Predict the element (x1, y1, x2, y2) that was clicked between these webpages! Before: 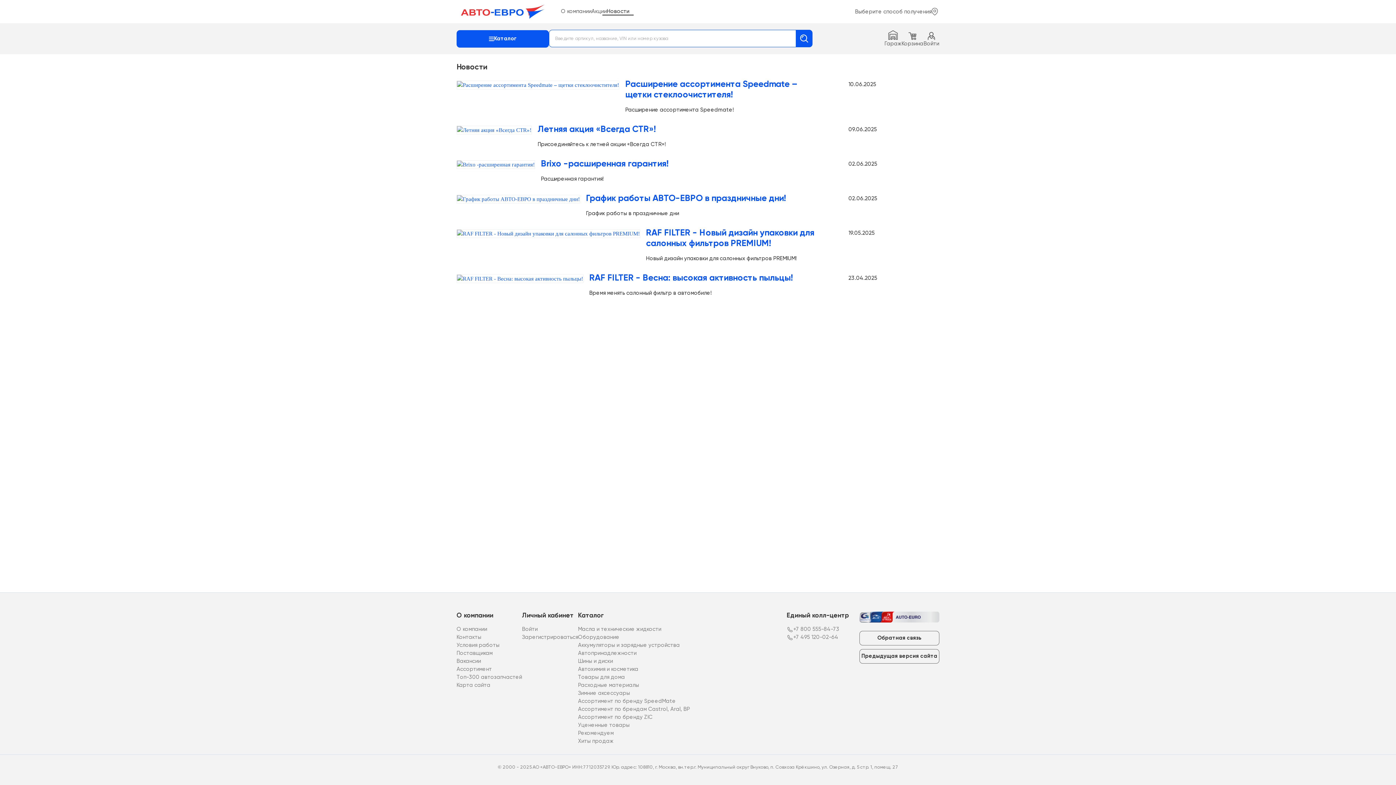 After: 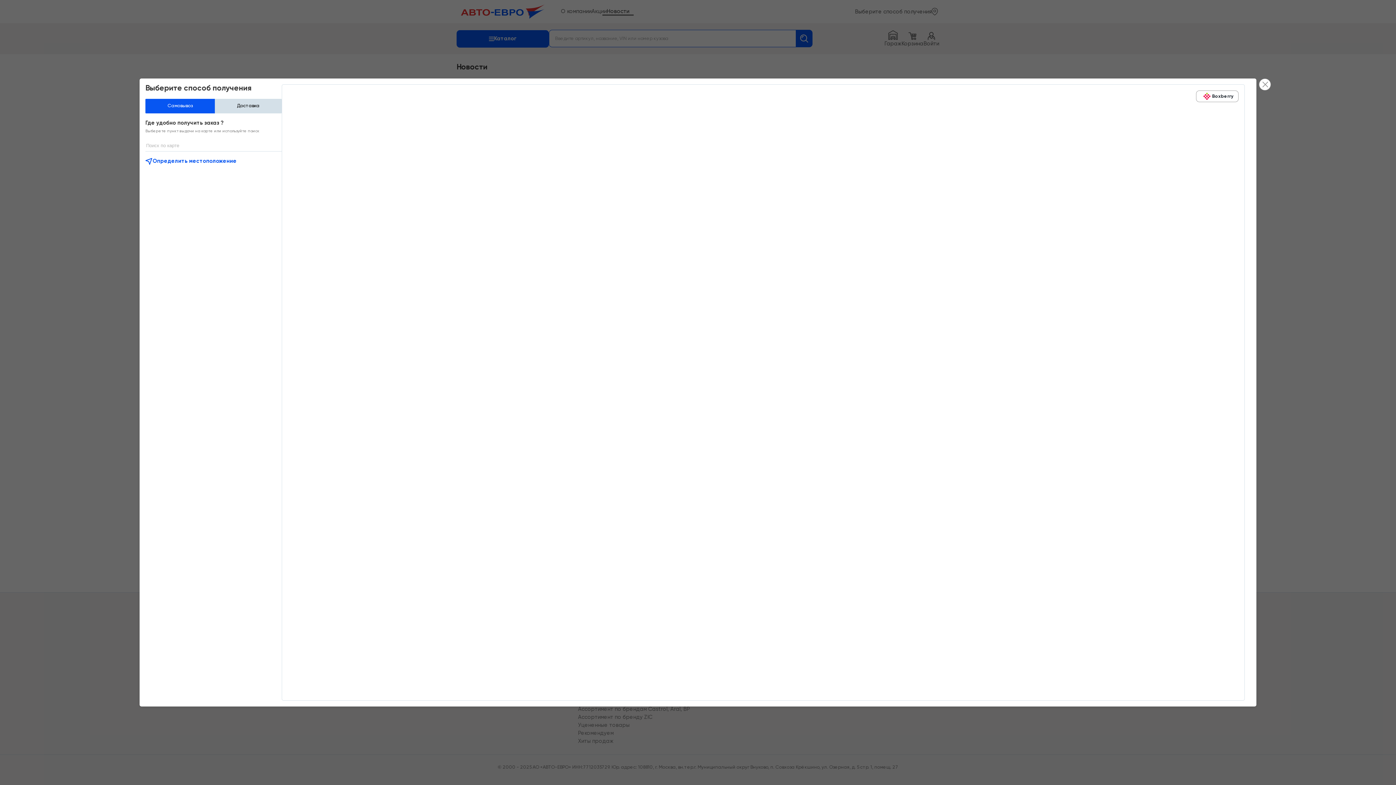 Action: bbox: (855, 8, 931, 15) label: Выберите способ получения